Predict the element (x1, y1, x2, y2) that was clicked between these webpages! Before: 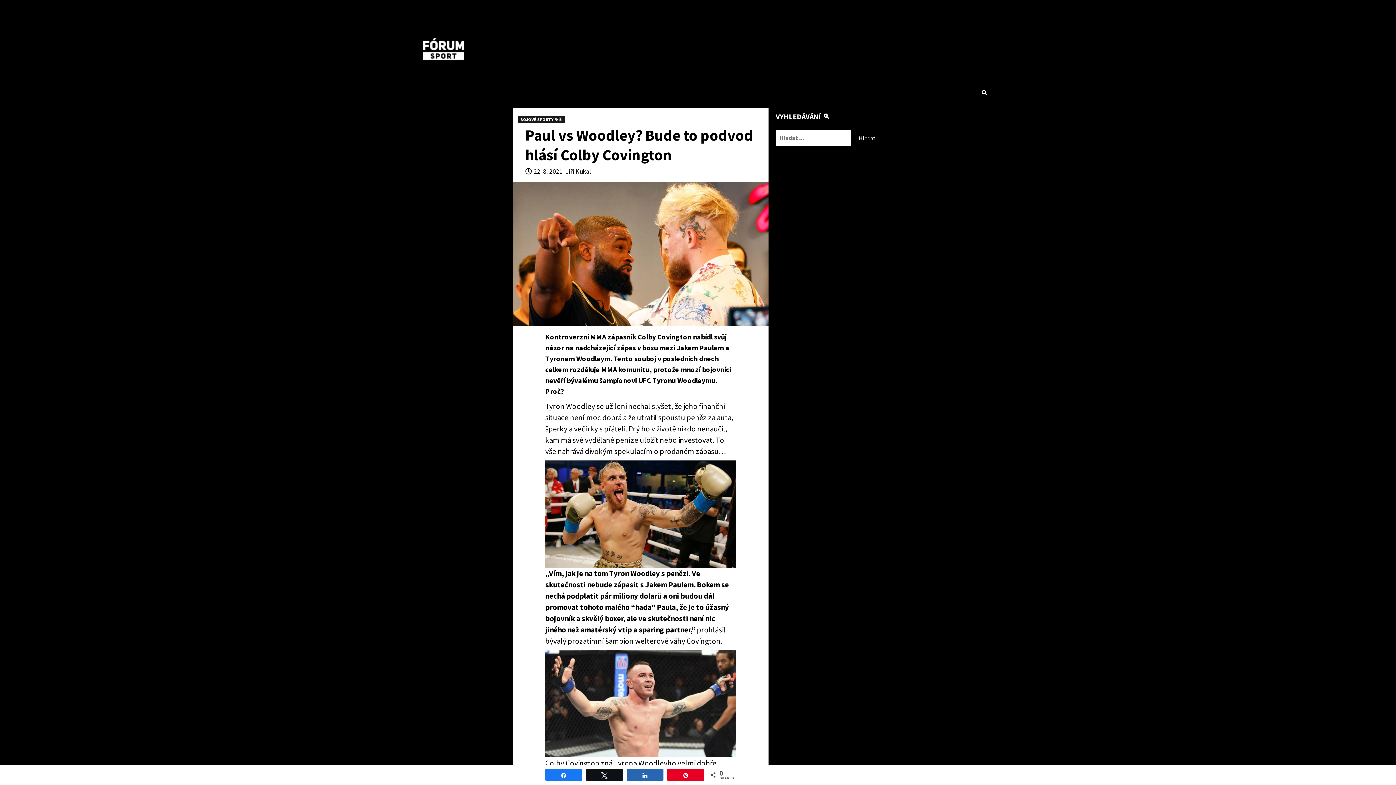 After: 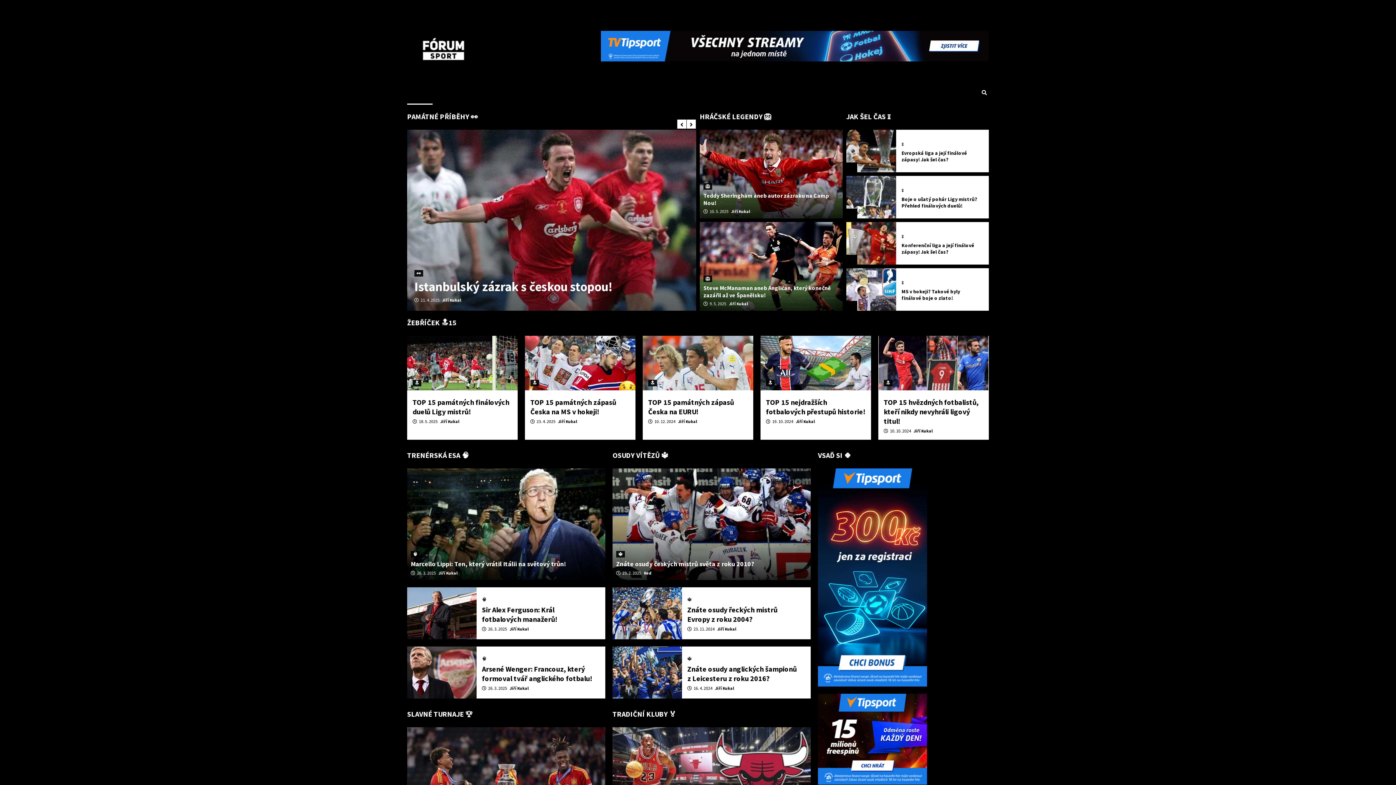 Action: bbox: (407, 27, 480, 70)